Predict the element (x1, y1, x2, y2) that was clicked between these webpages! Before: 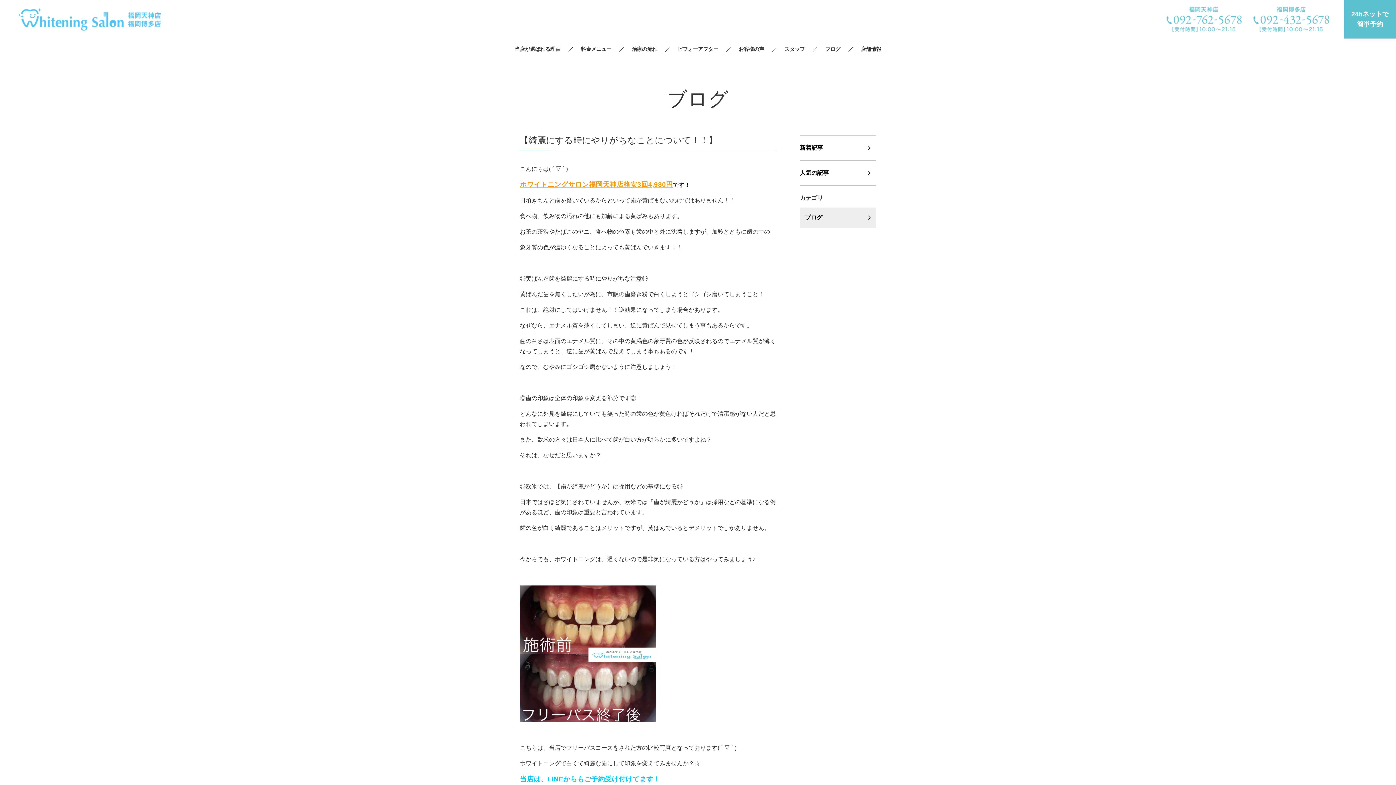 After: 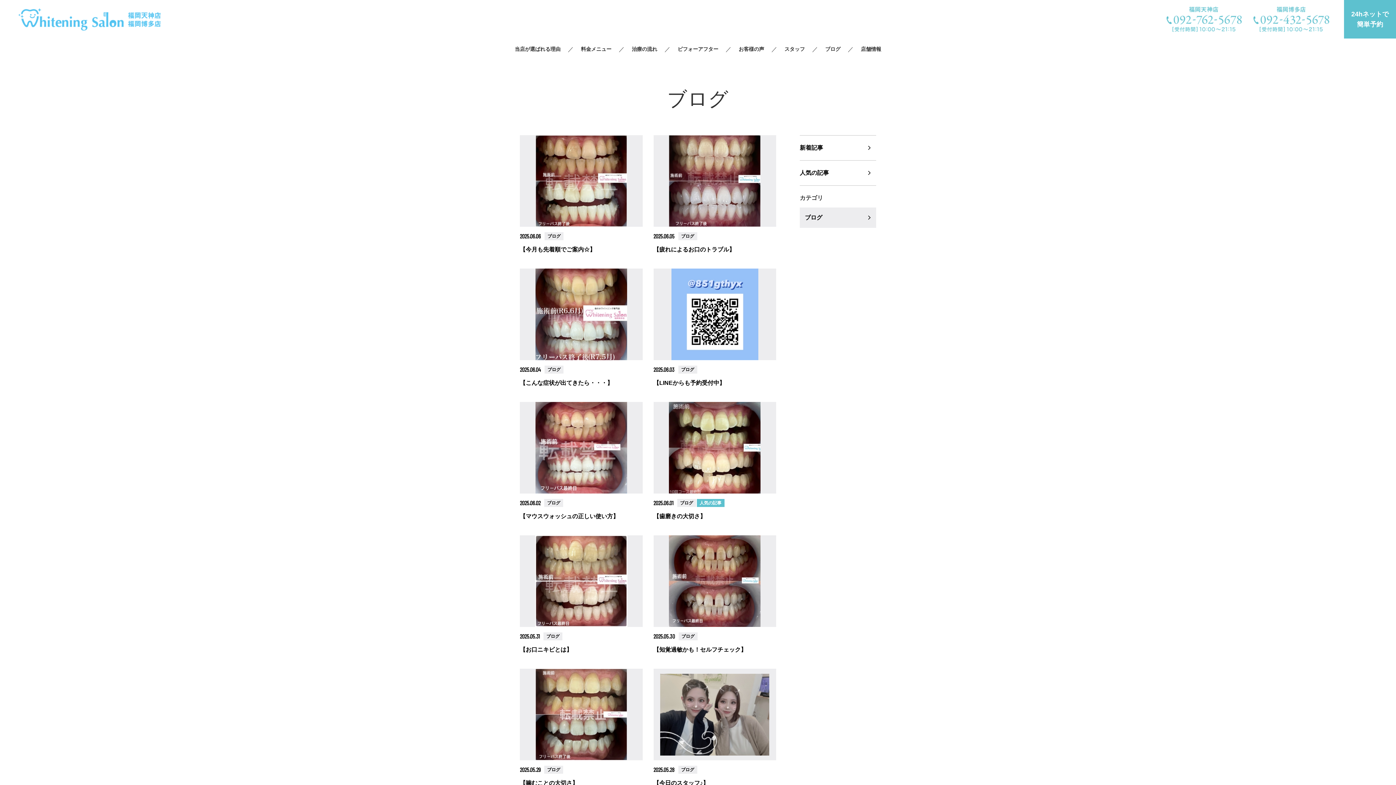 Action: label: ブログ bbox: (800, 207, 876, 228)